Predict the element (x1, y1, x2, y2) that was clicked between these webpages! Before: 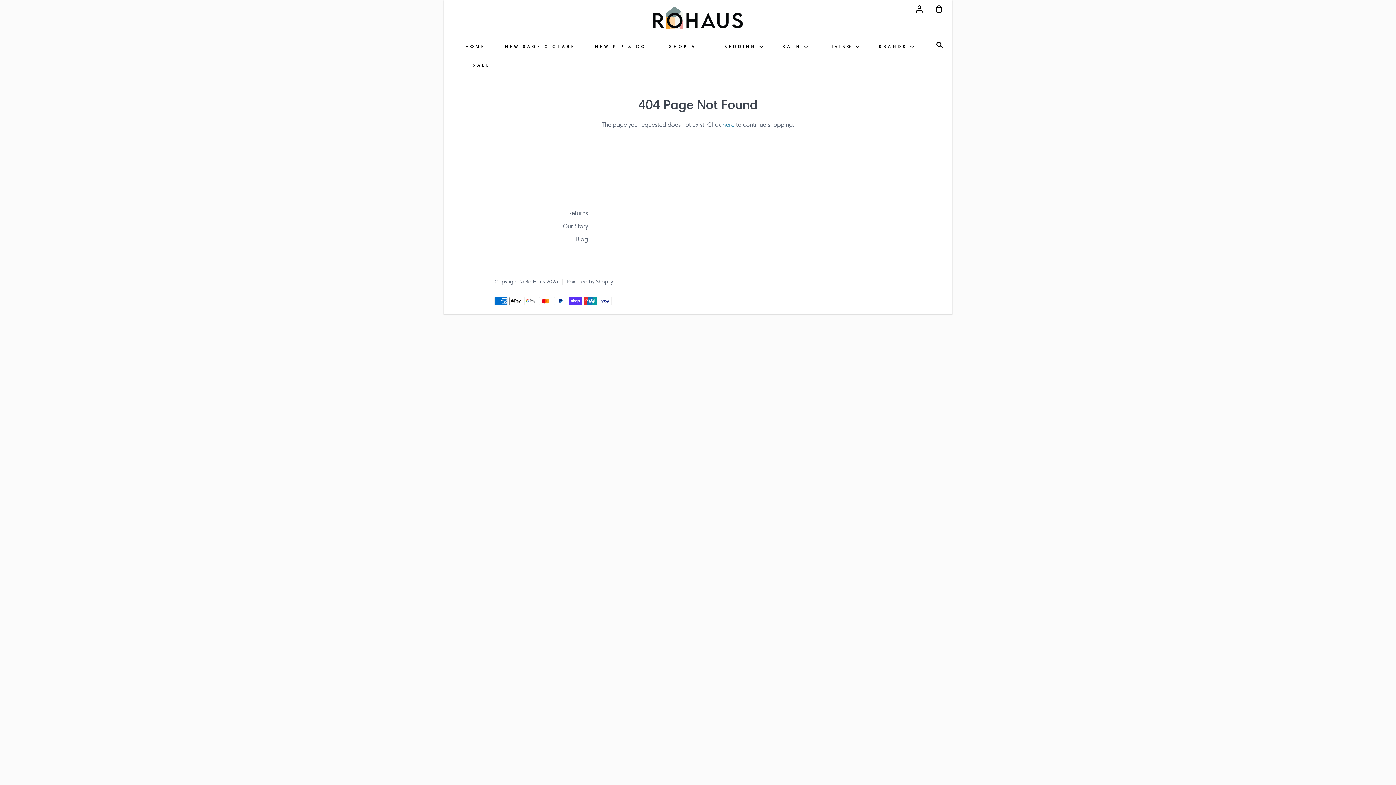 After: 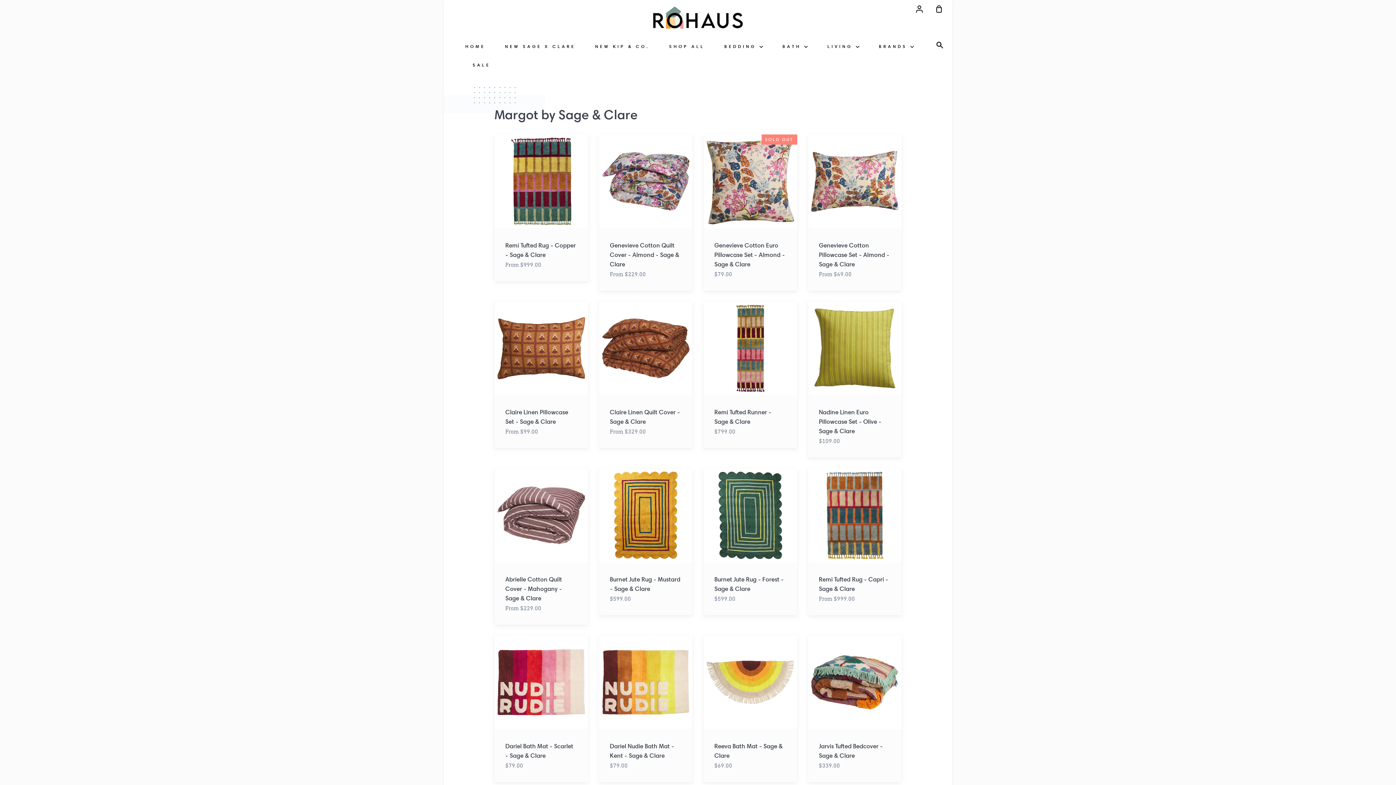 Action: bbox: (503, 38, 577, 54) label: NEW SAGE X CLARE